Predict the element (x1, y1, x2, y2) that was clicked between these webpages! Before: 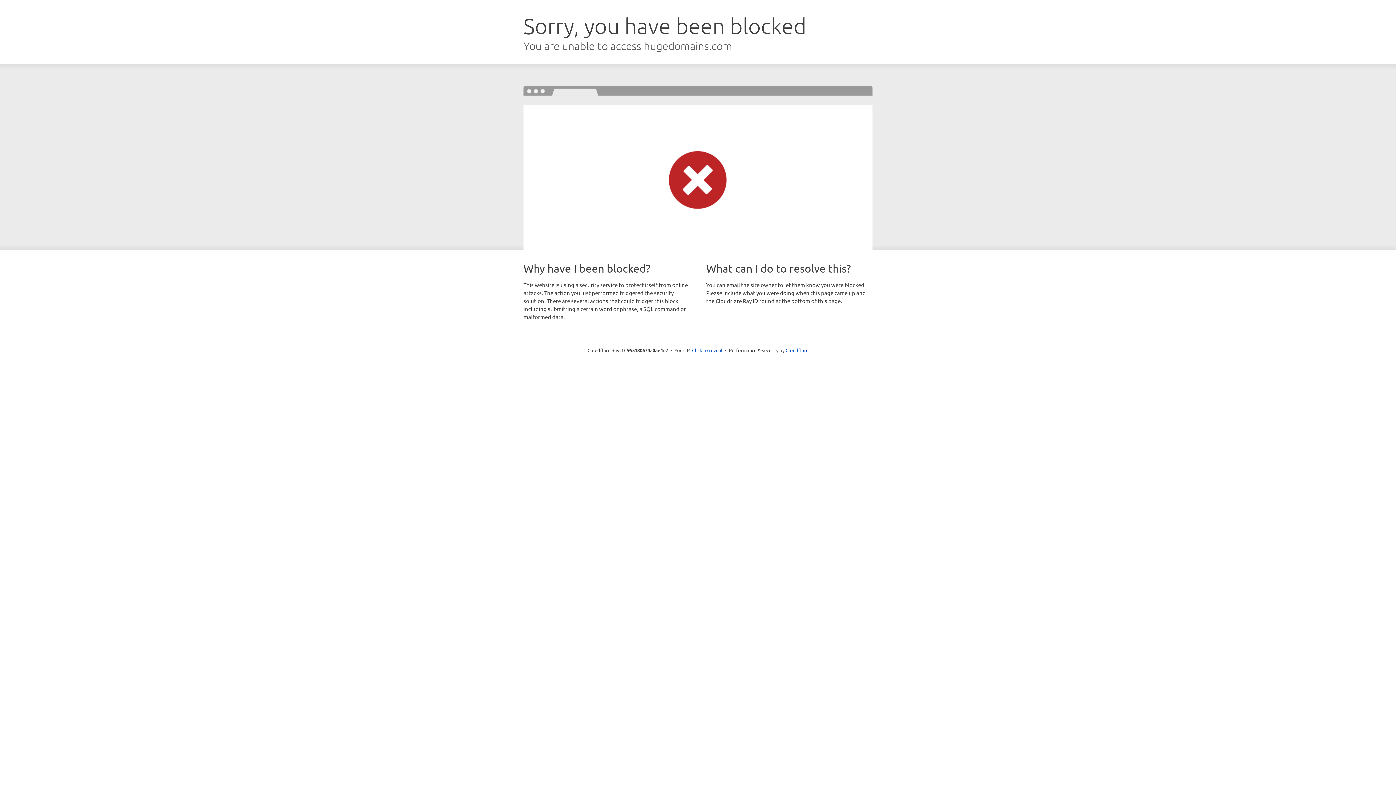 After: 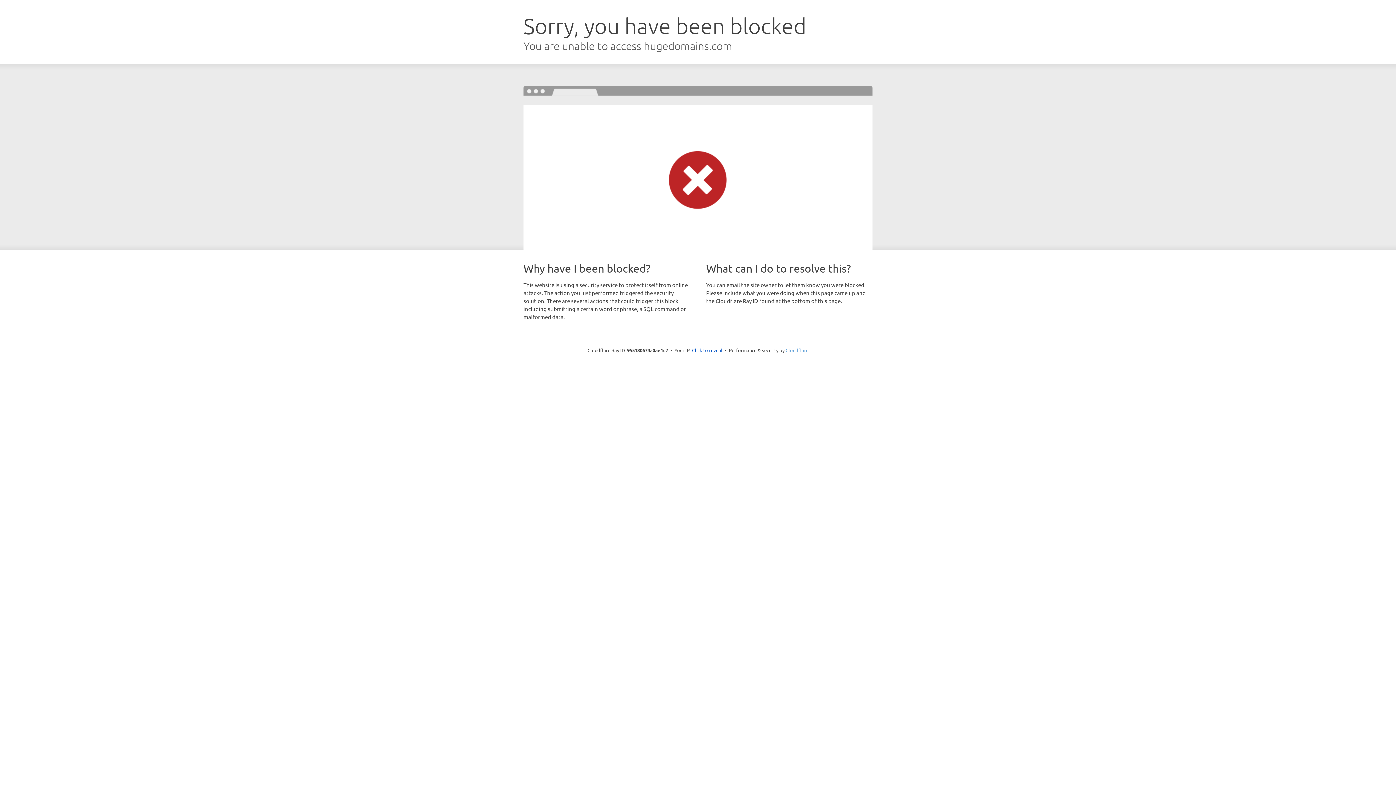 Action: bbox: (785, 347, 808, 353) label: Cloudflare